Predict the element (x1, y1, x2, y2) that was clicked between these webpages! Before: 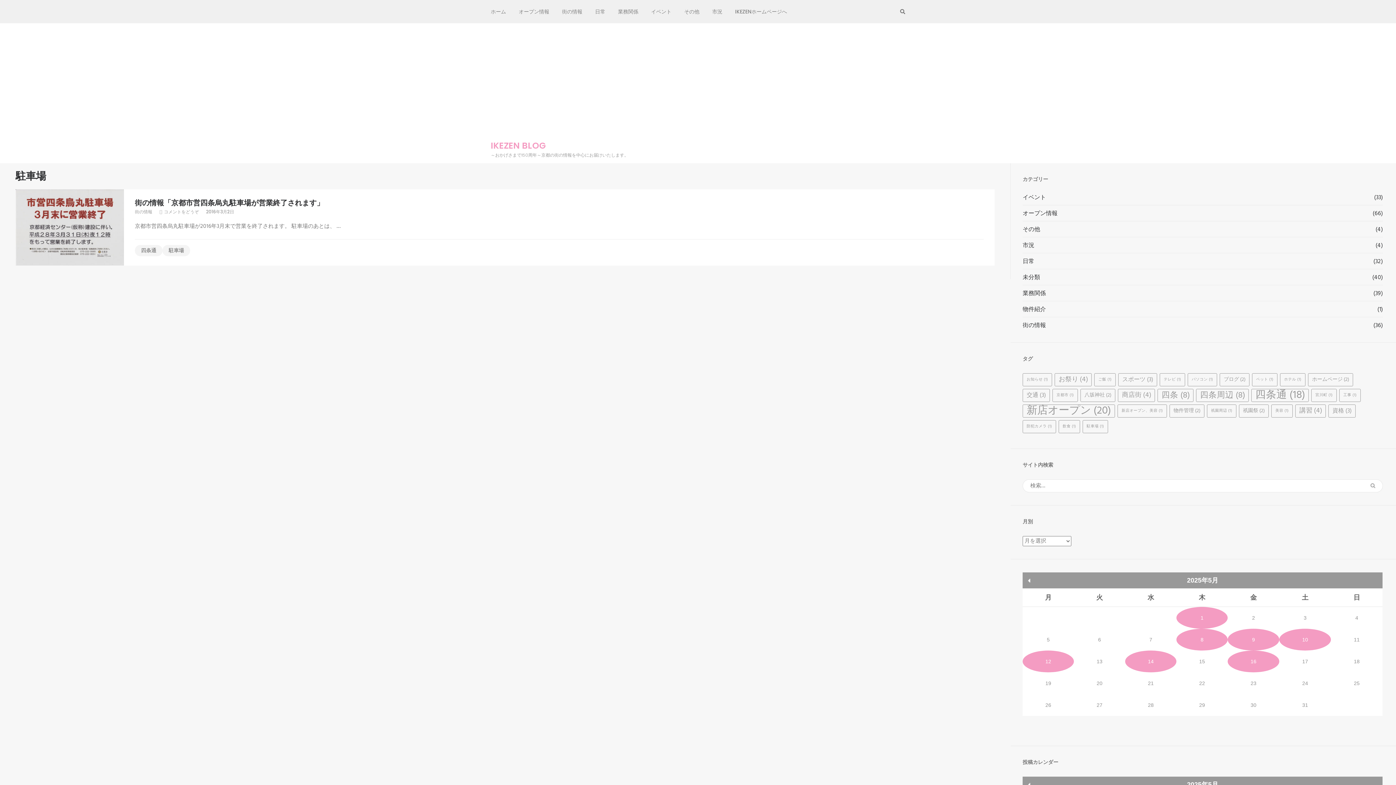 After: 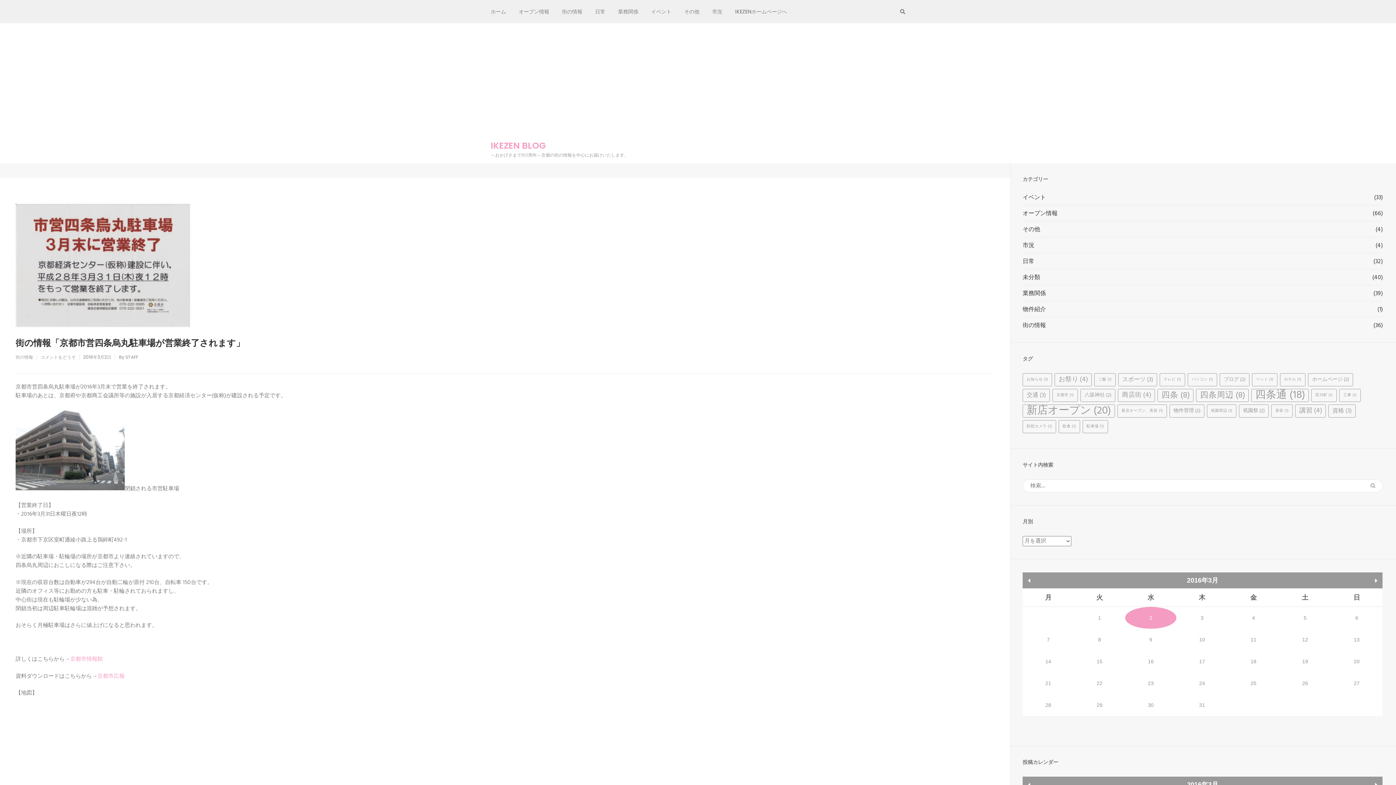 Action: bbox: (134, 197, 324, 208) label: 街の情報「京都市営四条烏丸駐車場が営業終了されます」